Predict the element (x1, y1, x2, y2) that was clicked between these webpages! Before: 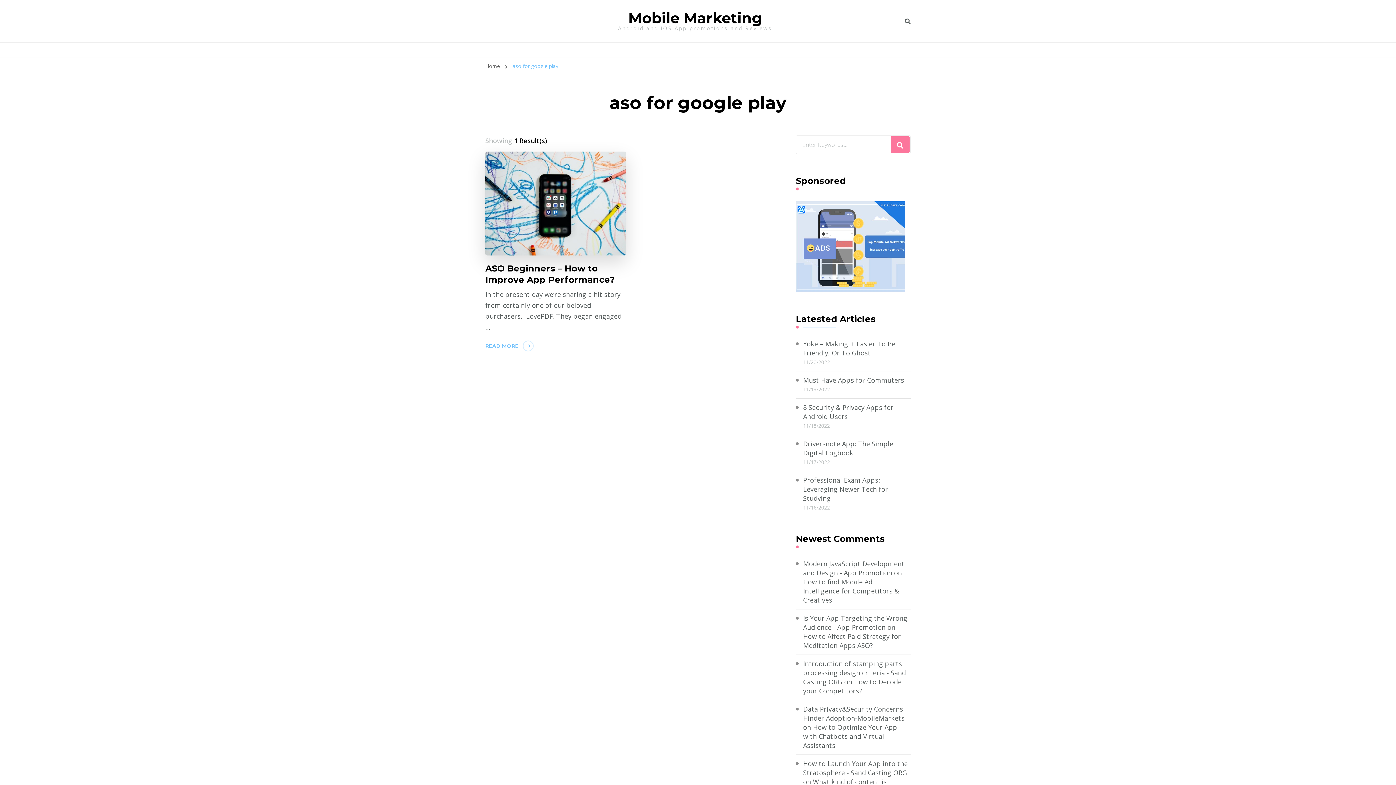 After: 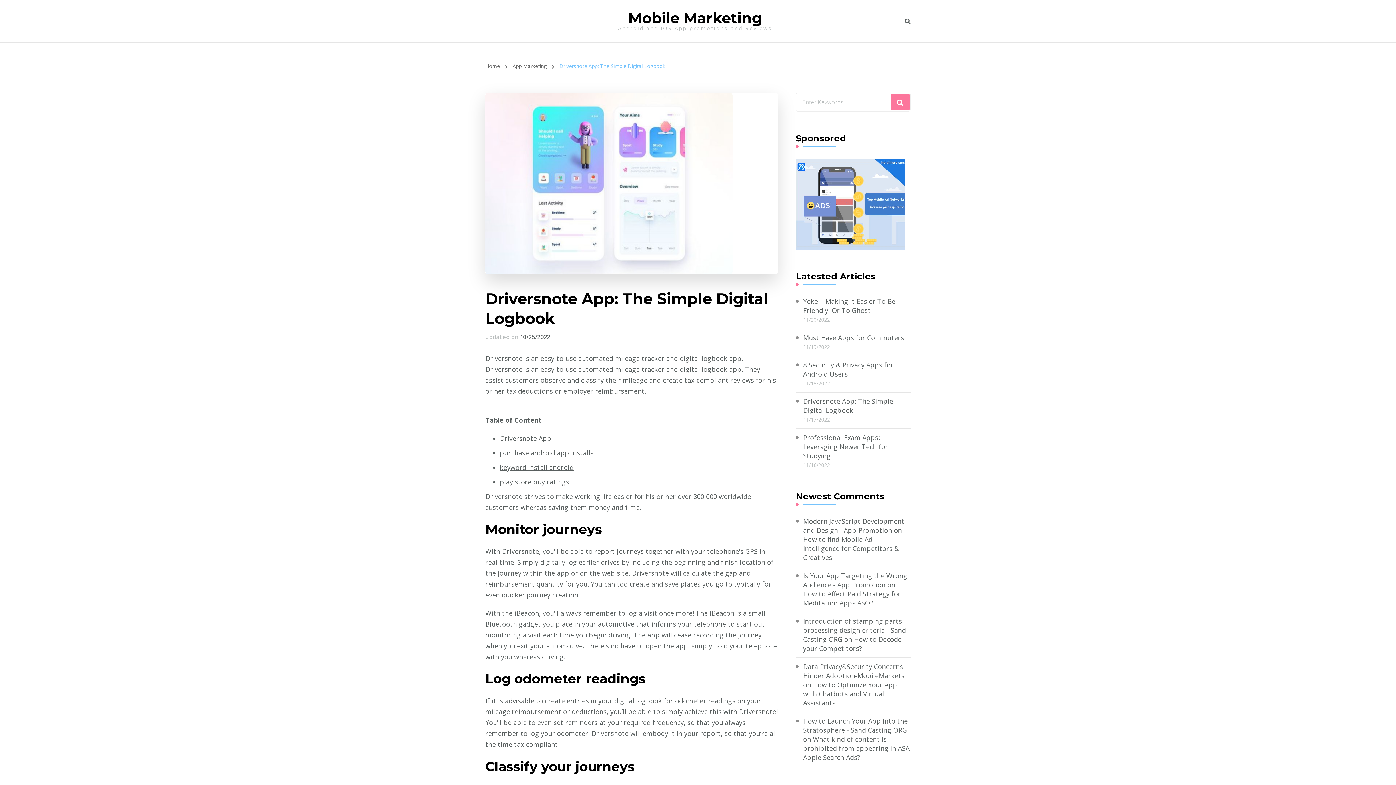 Action: label: Driversnote App: The Simple Digital Logbook bbox: (803, 439, 910, 457)